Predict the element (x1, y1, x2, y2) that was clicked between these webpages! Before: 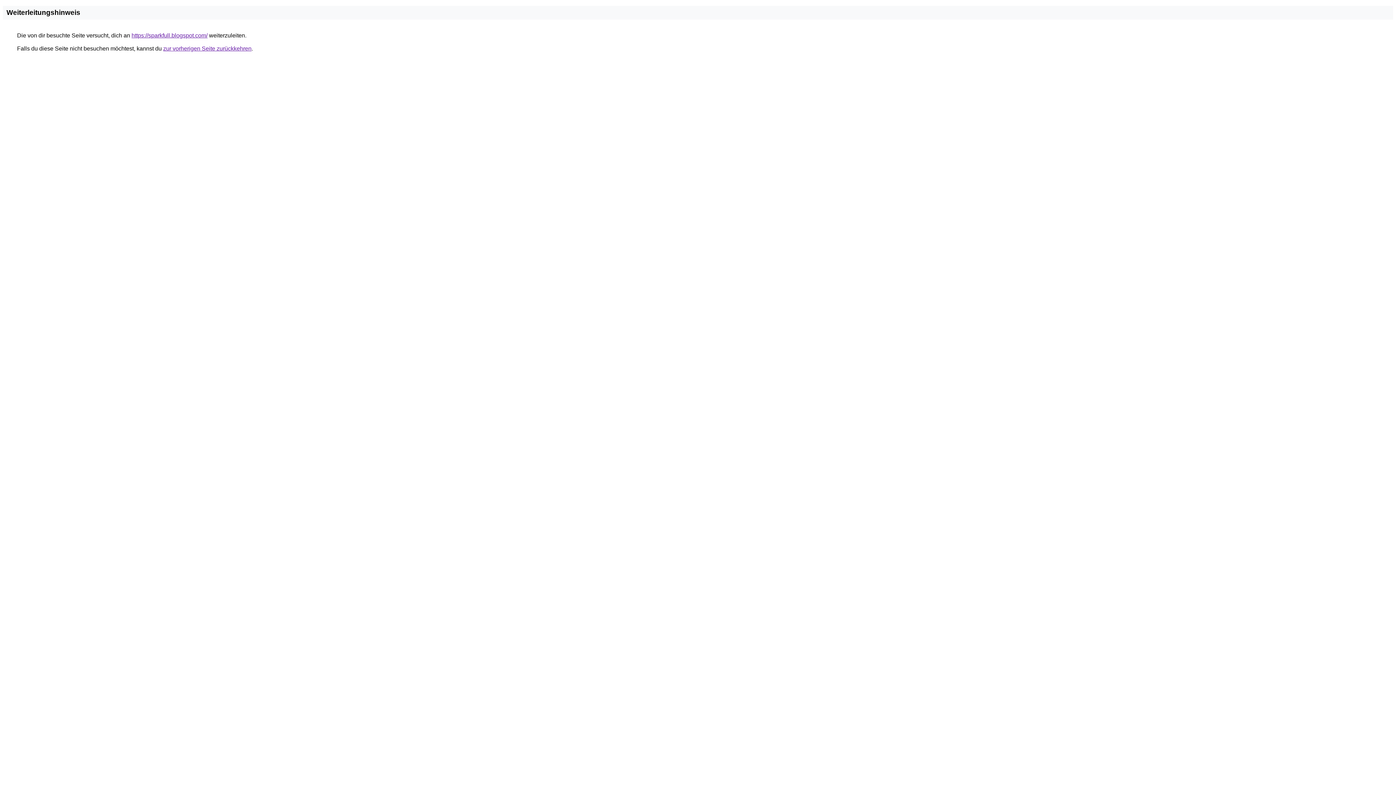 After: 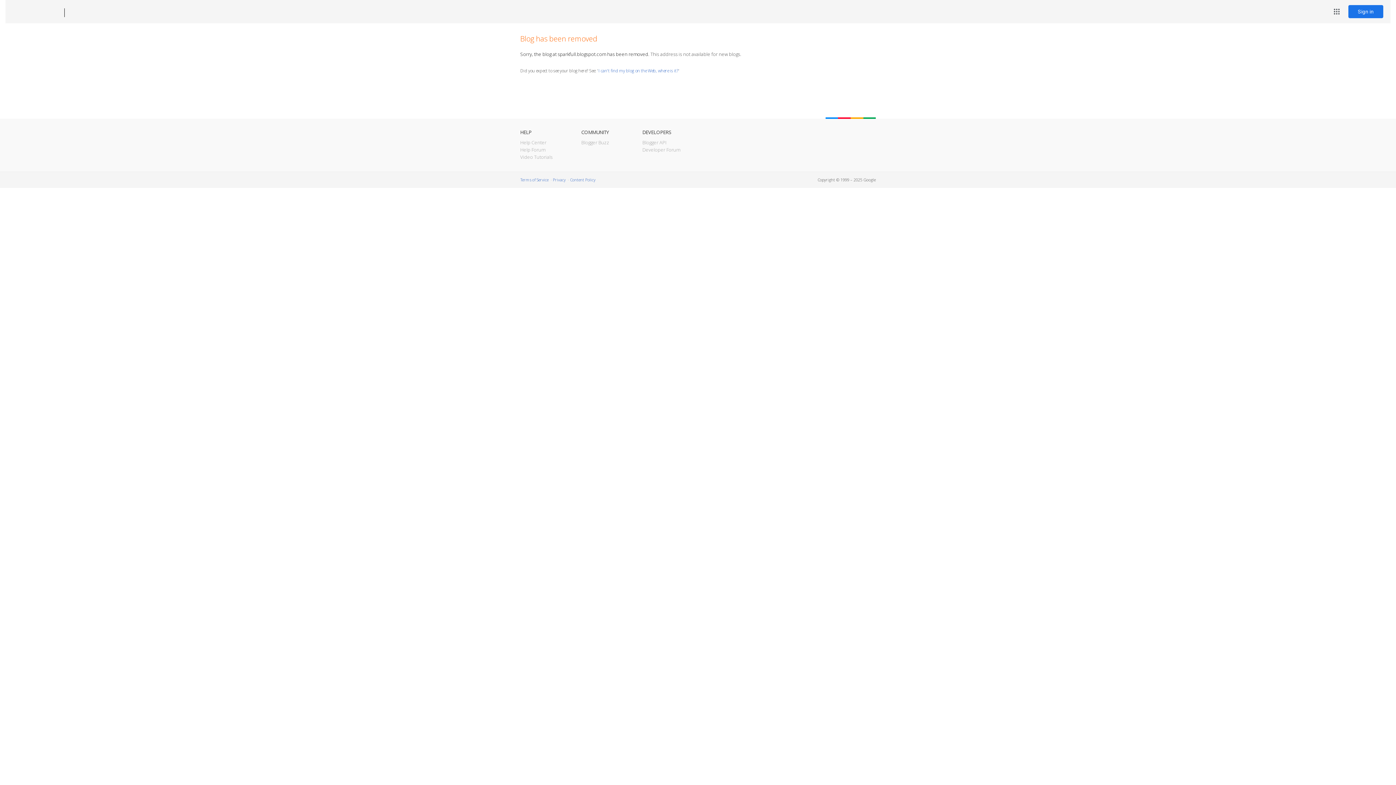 Action: bbox: (131, 32, 207, 38) label: https://sparkfull.blogspot.com/